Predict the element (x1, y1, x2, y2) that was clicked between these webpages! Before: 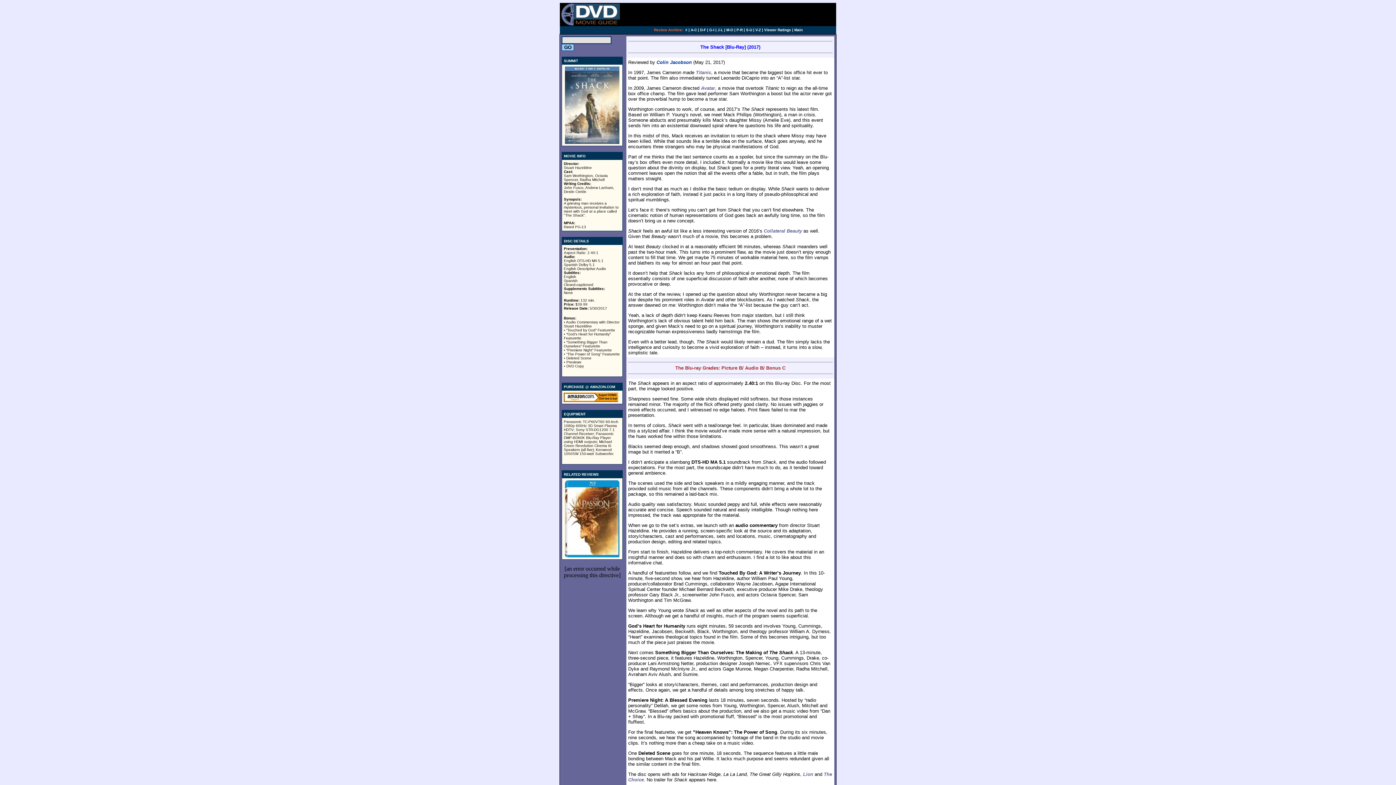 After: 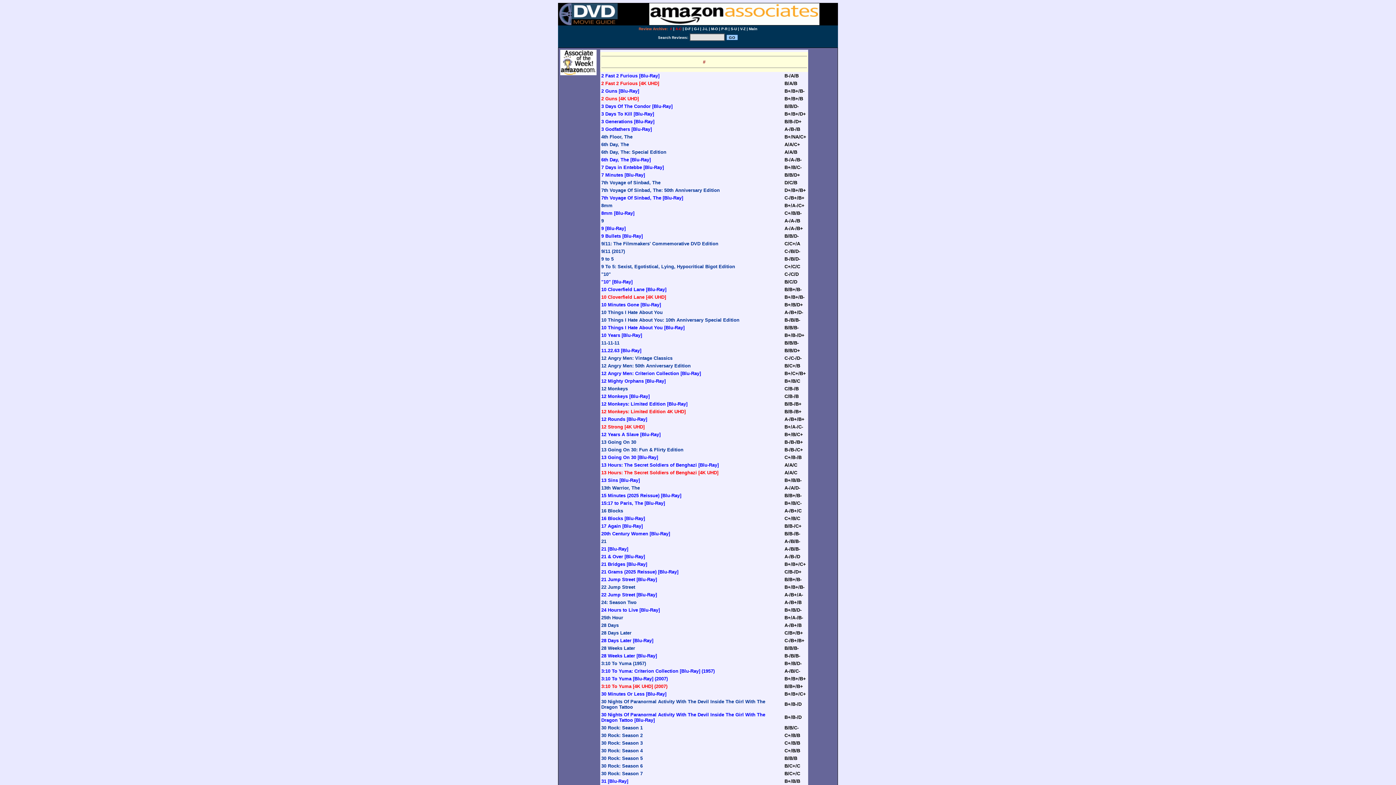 Action: bbox: (690, 28, 697, 32) label: A-C